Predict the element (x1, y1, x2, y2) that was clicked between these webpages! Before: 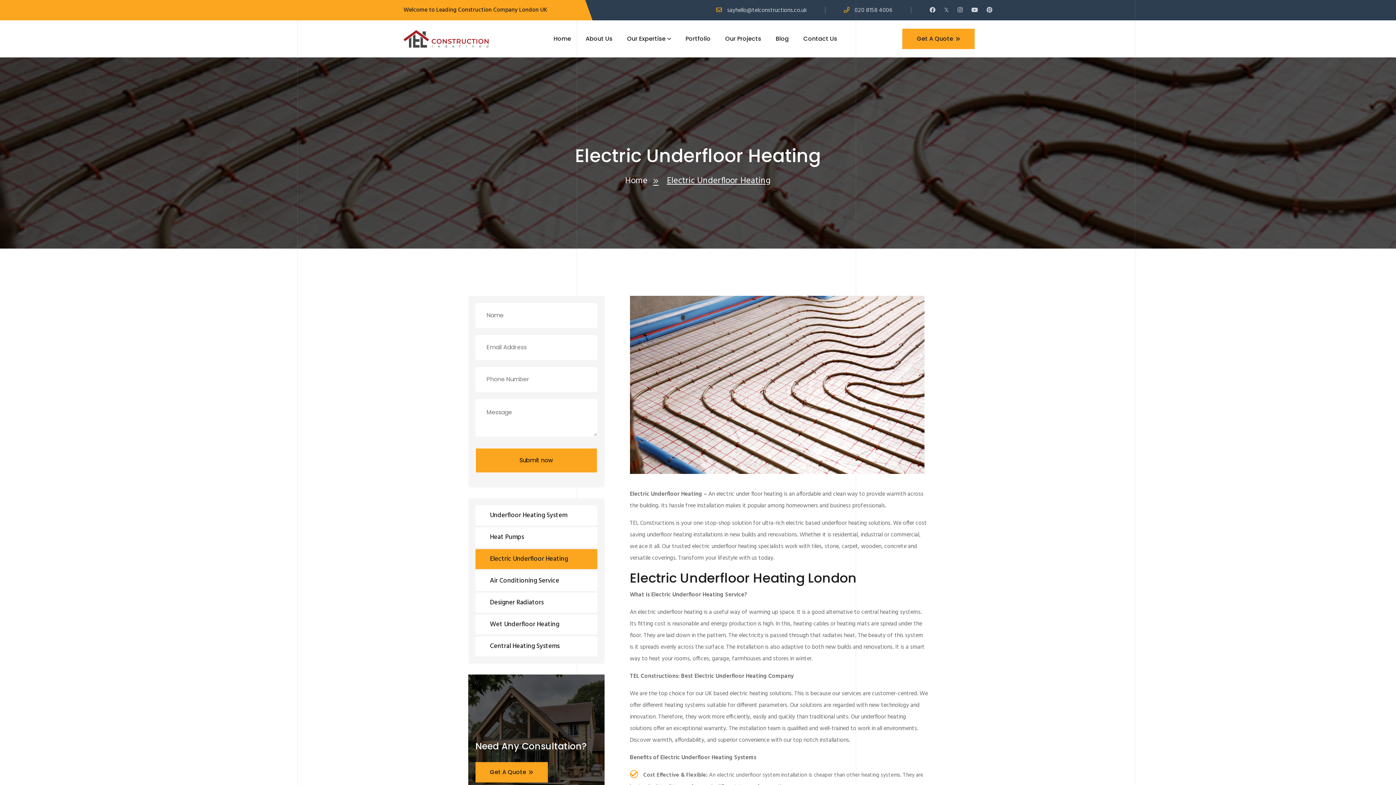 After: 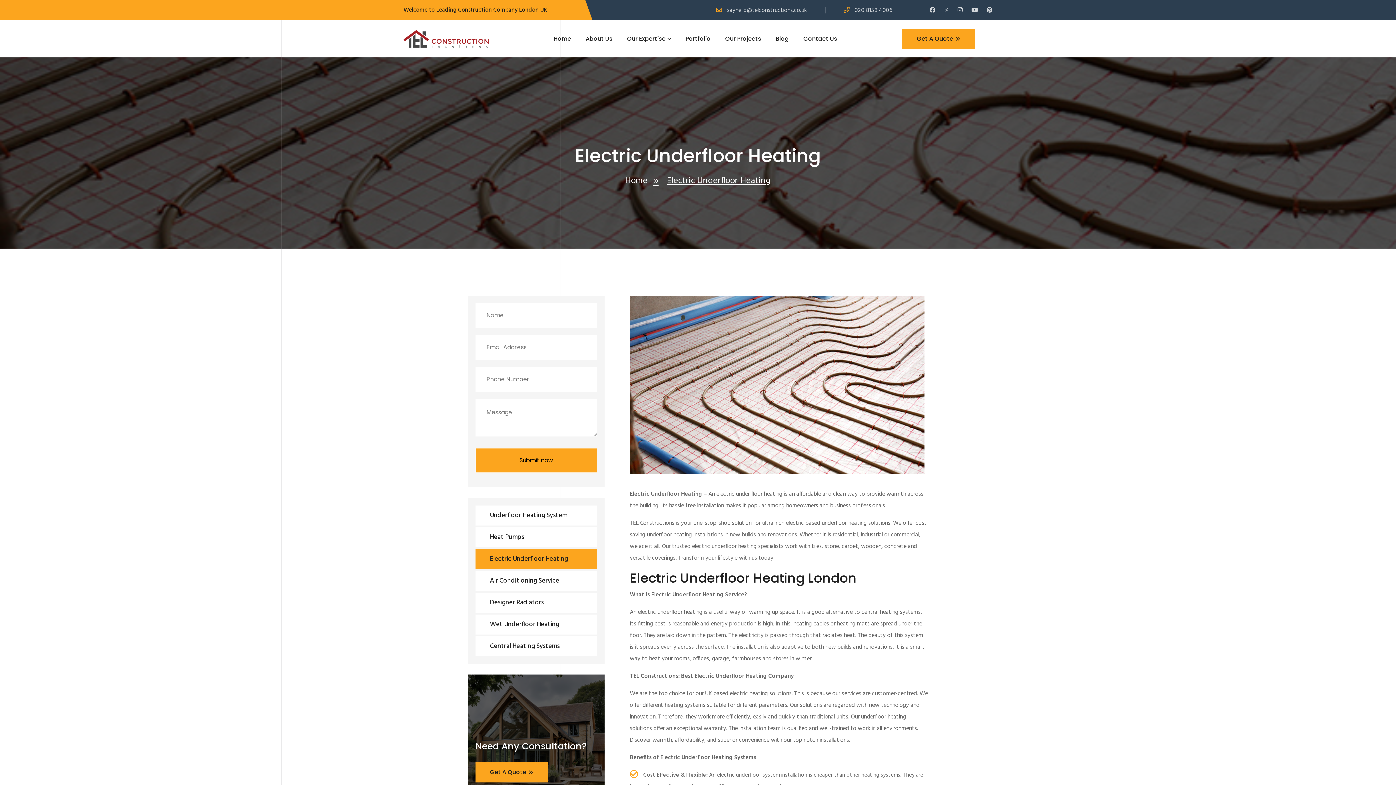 Action: label: Electric Underfloor Heating bbox: (475, 549, 597, 569)